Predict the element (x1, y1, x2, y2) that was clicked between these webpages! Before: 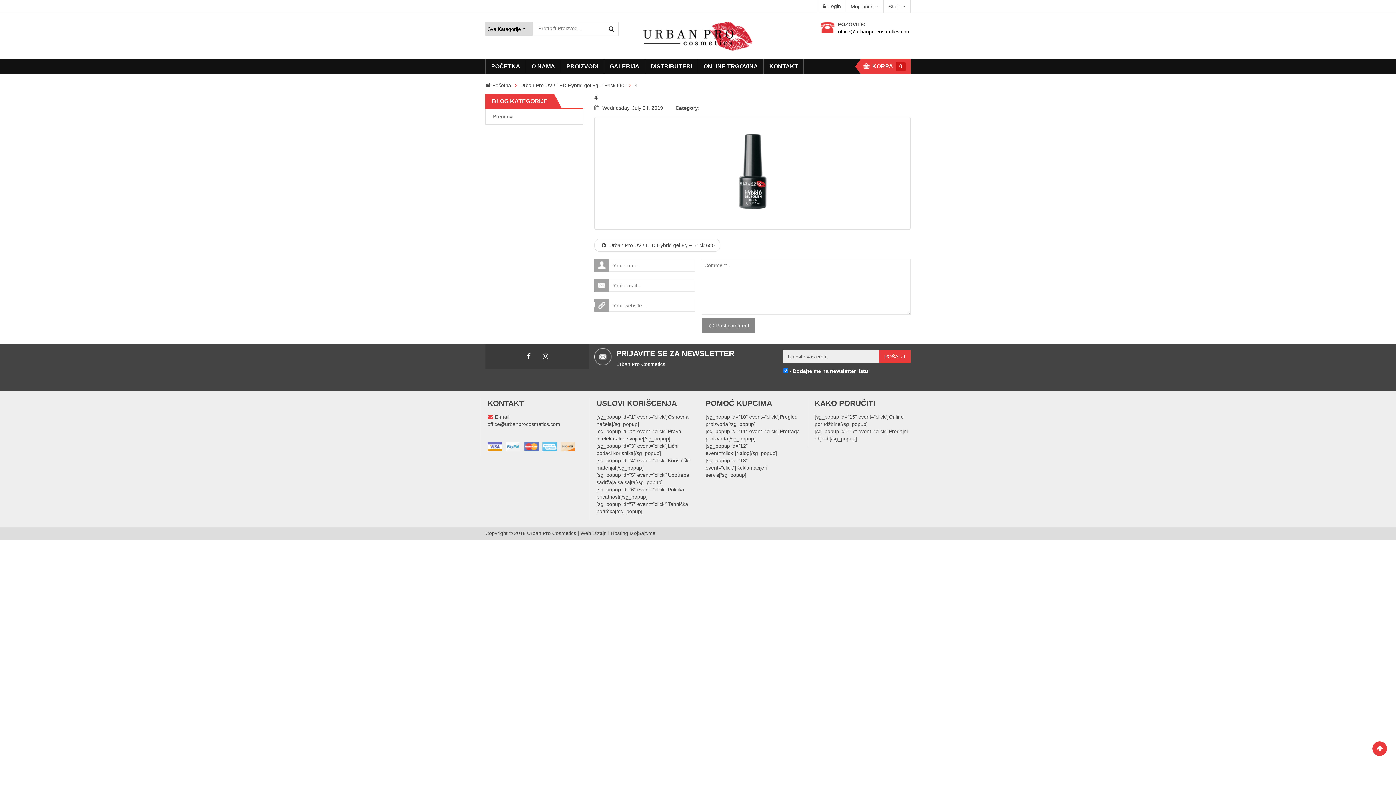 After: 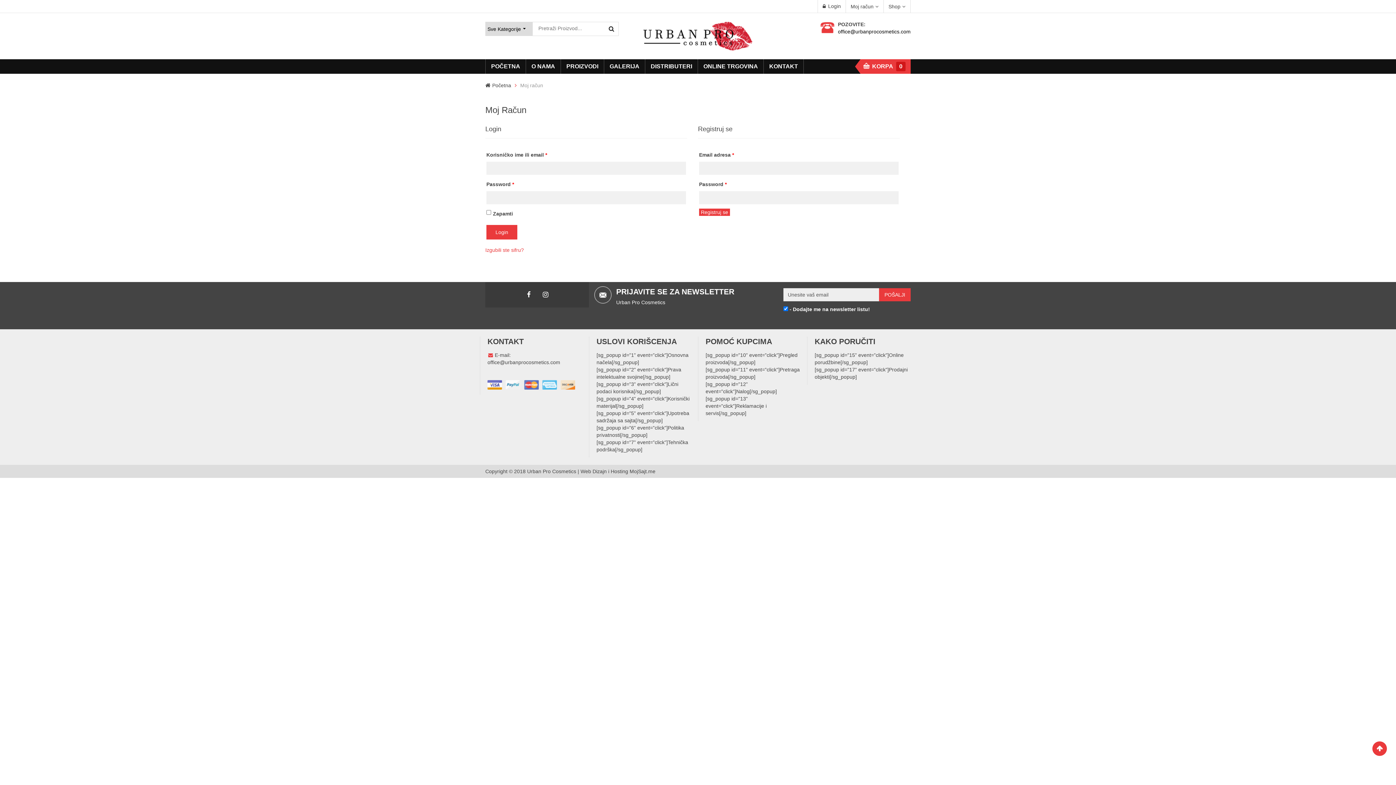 Action: bbox: (846, 3, 883, 9) label: Moj račun